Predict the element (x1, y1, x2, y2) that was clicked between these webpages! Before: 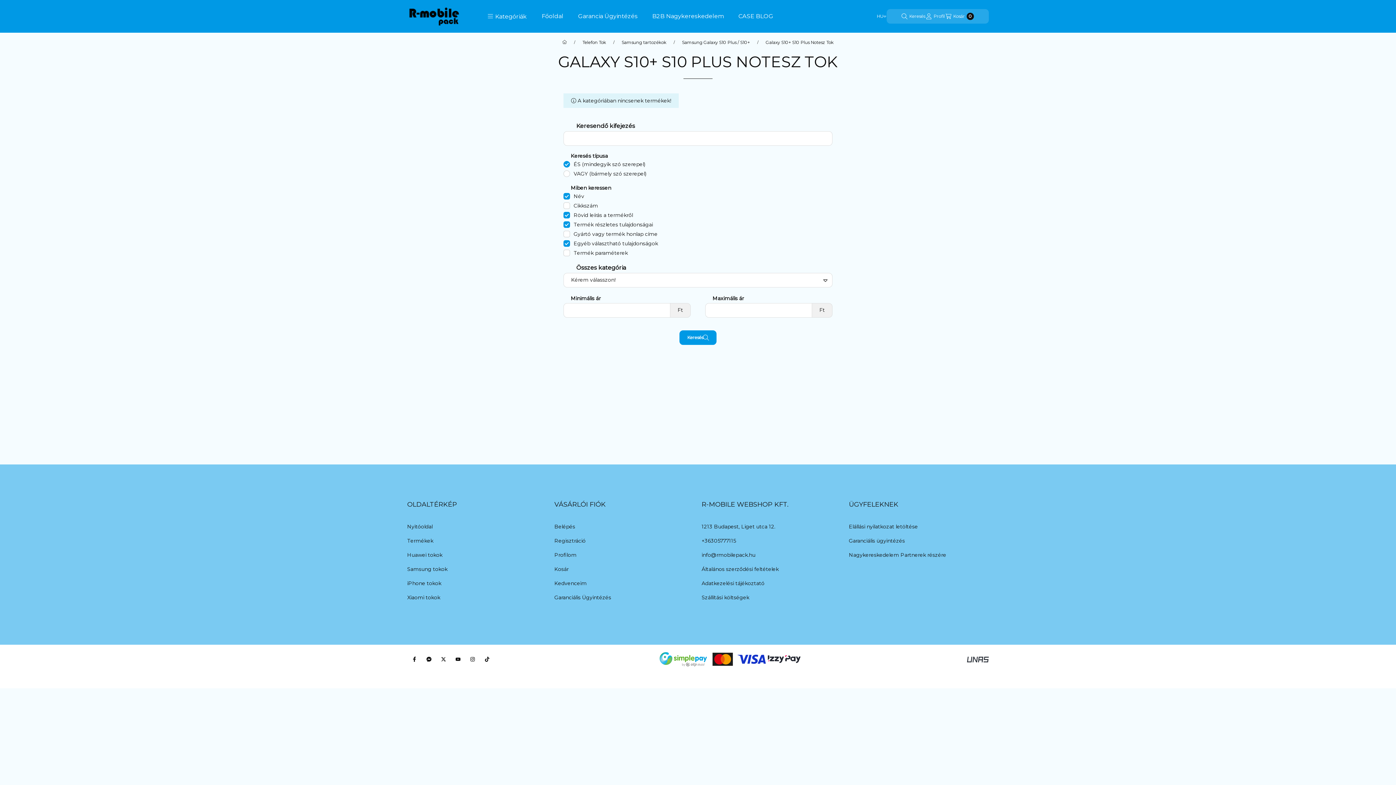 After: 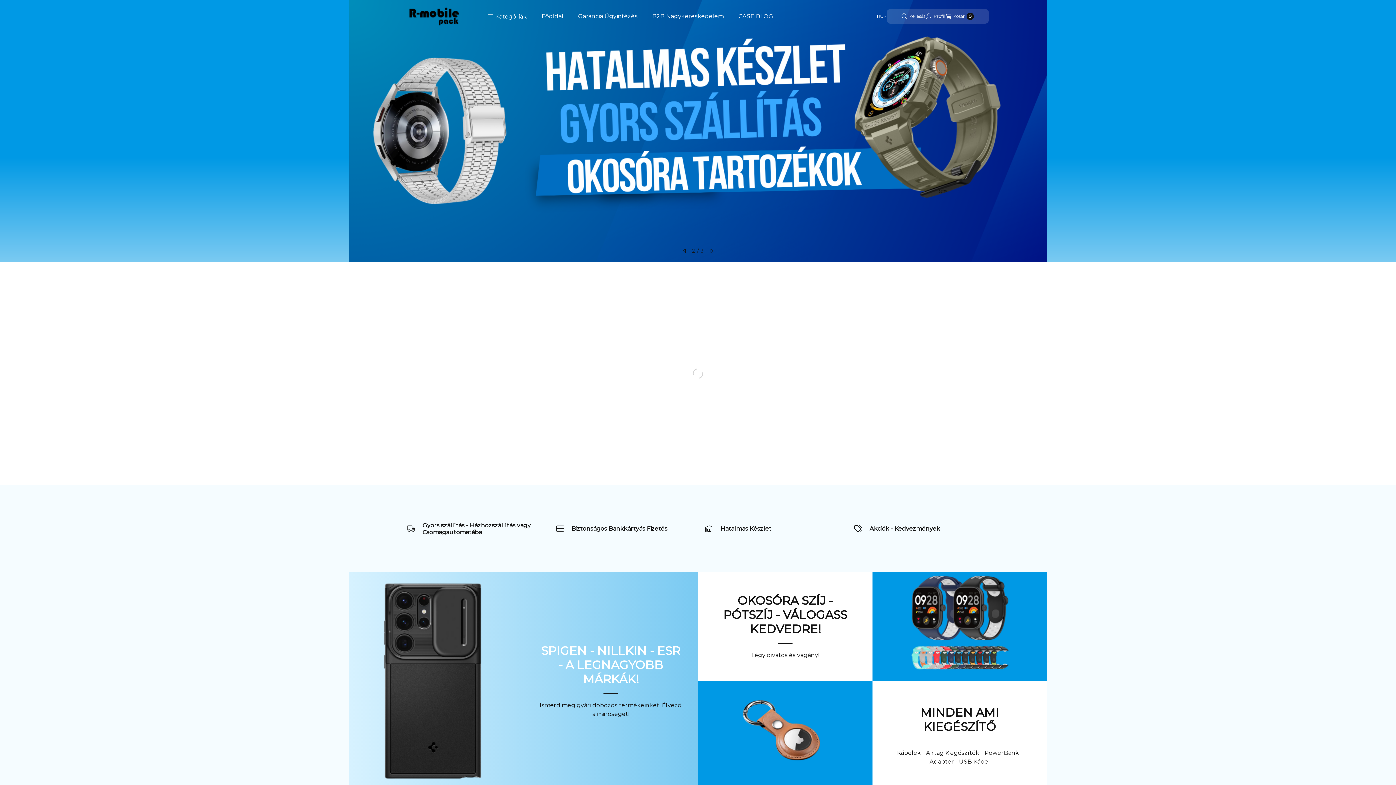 Action: label: Garanciális Ügyintézés bbox: (554, 594, 611, 601)